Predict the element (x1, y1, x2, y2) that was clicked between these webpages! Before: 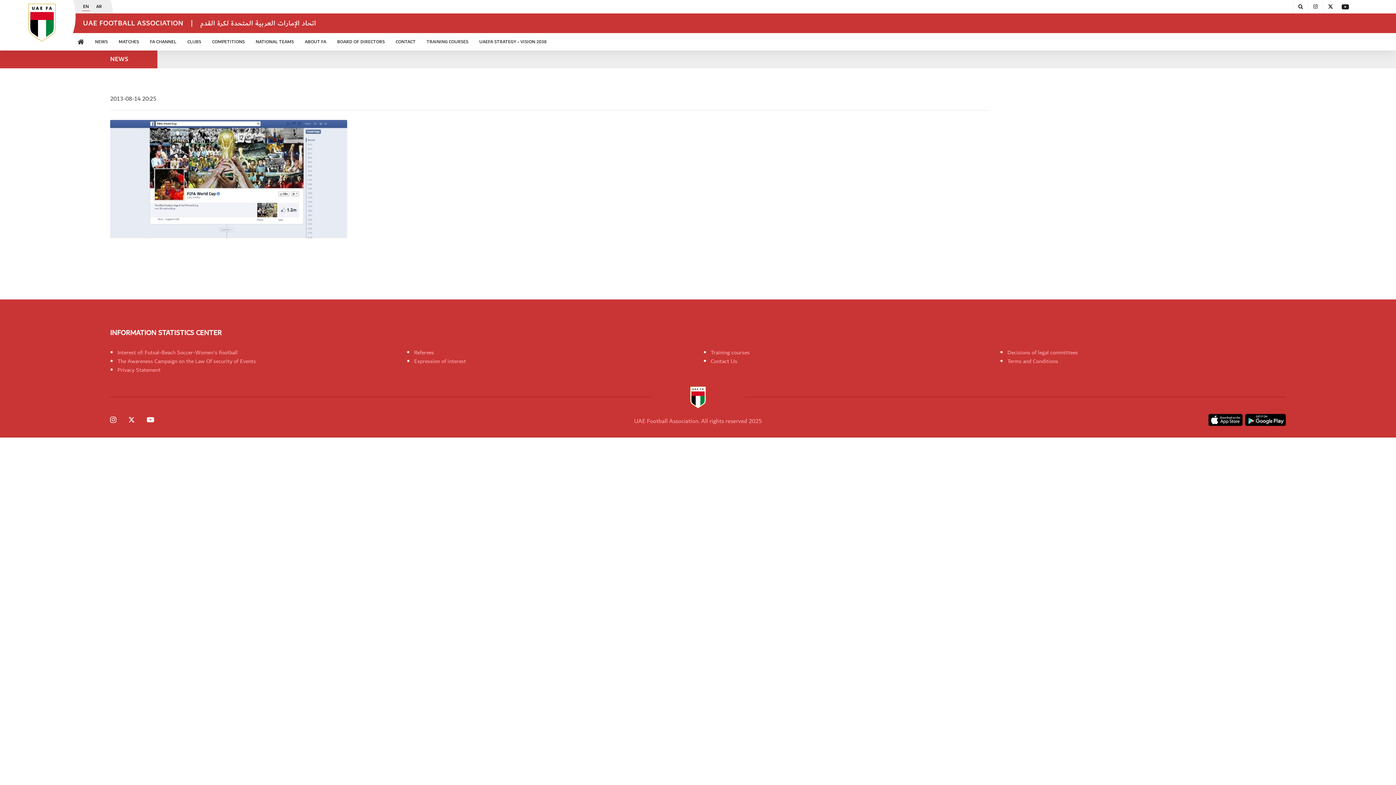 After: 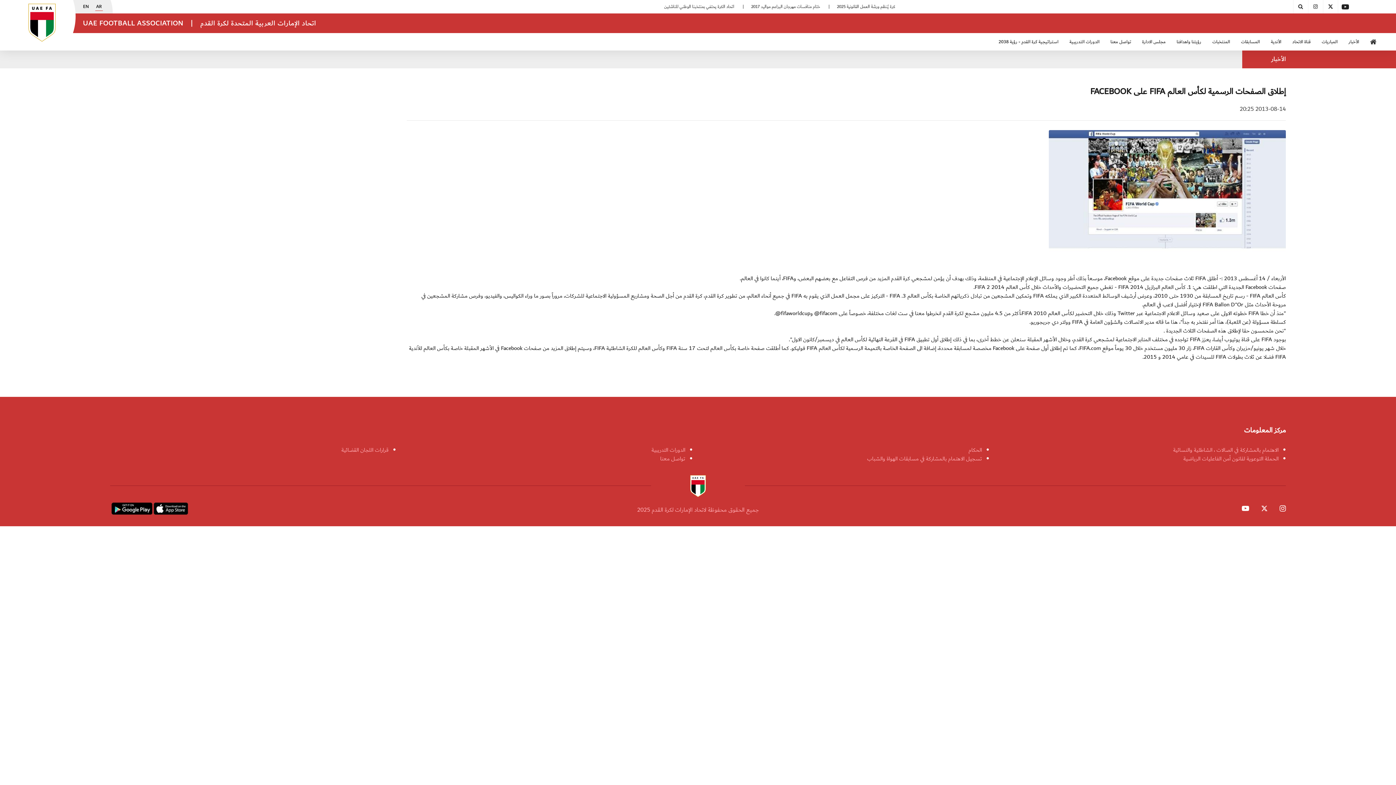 Action: bbox: (96, 4, 101, 9) label: AR